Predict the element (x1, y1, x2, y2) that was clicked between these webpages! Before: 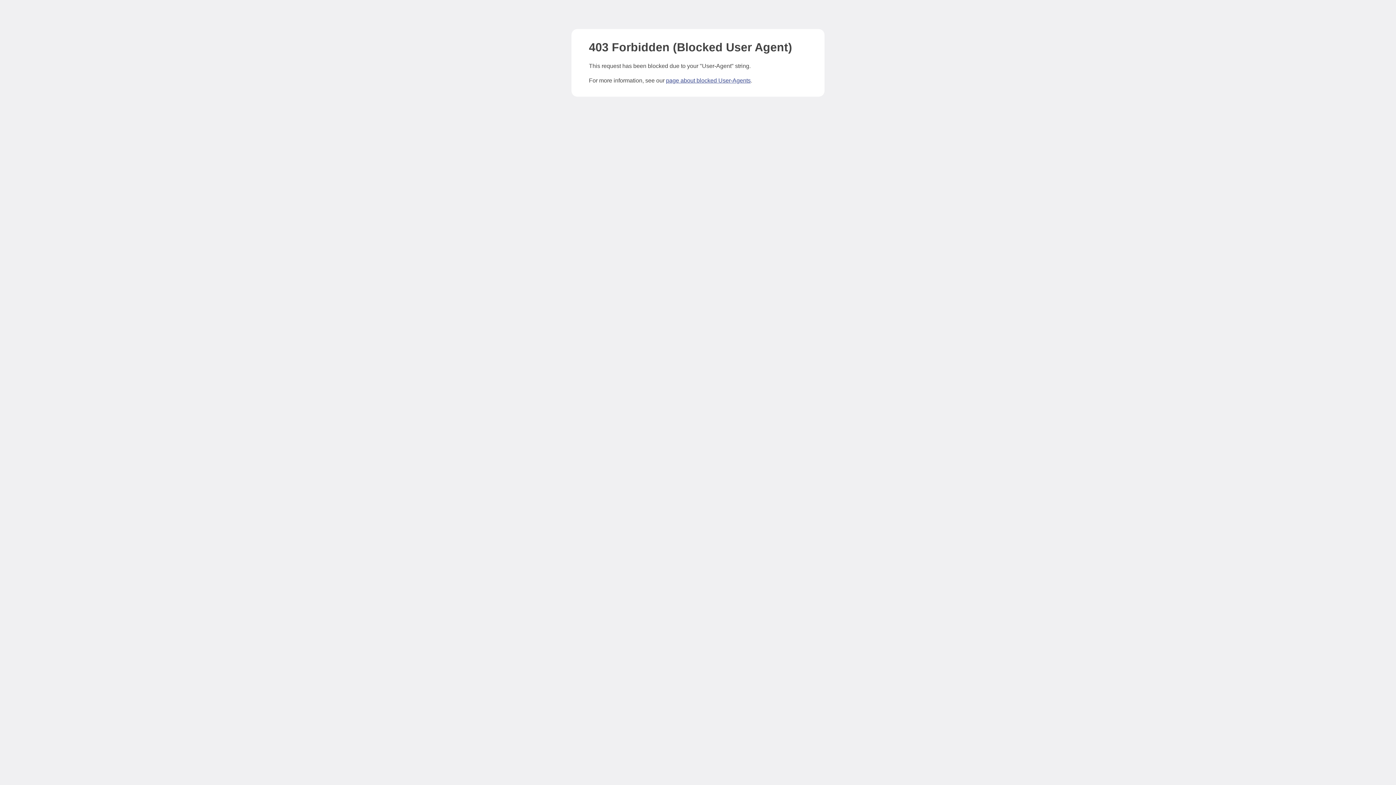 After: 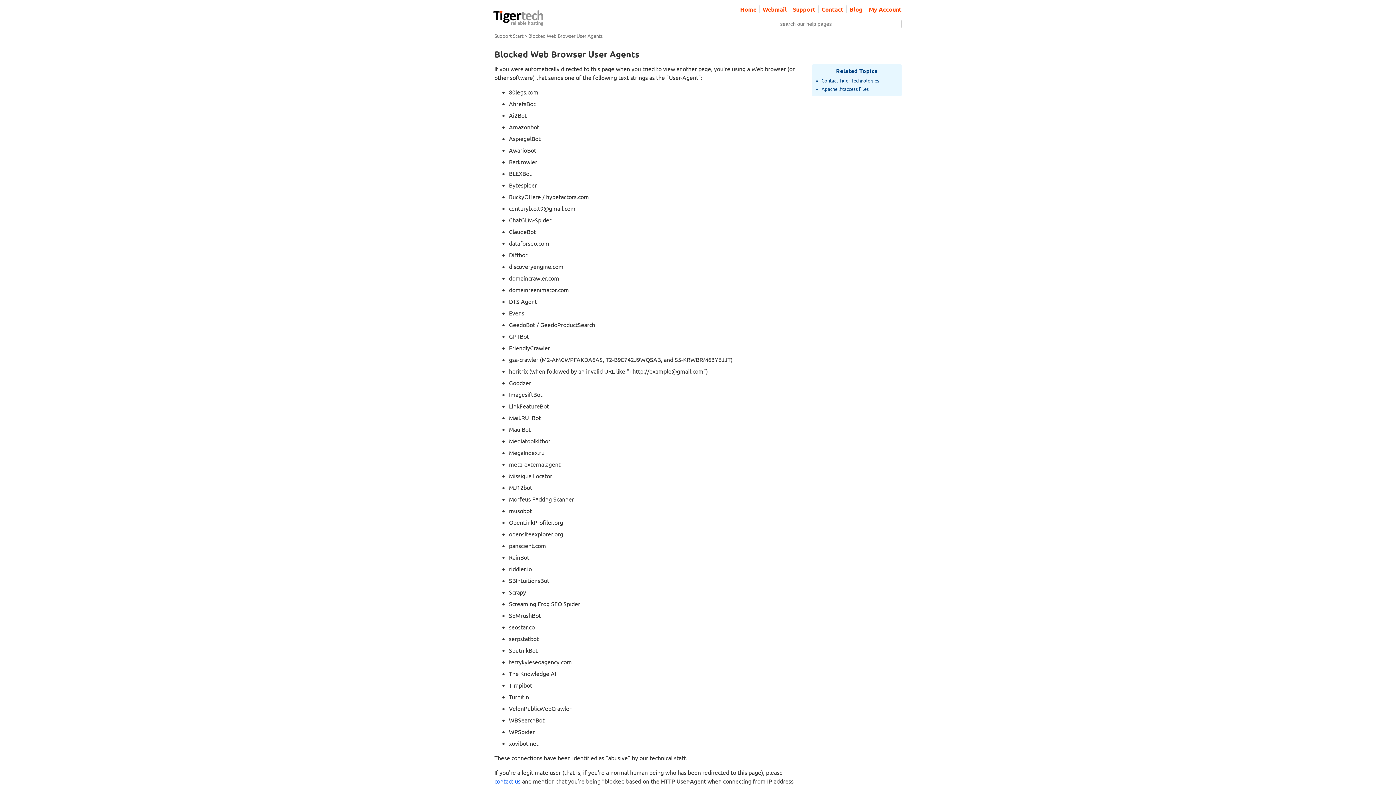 Action: label: page about blocked User-Agents bbox: (666, 77, 750, 83)